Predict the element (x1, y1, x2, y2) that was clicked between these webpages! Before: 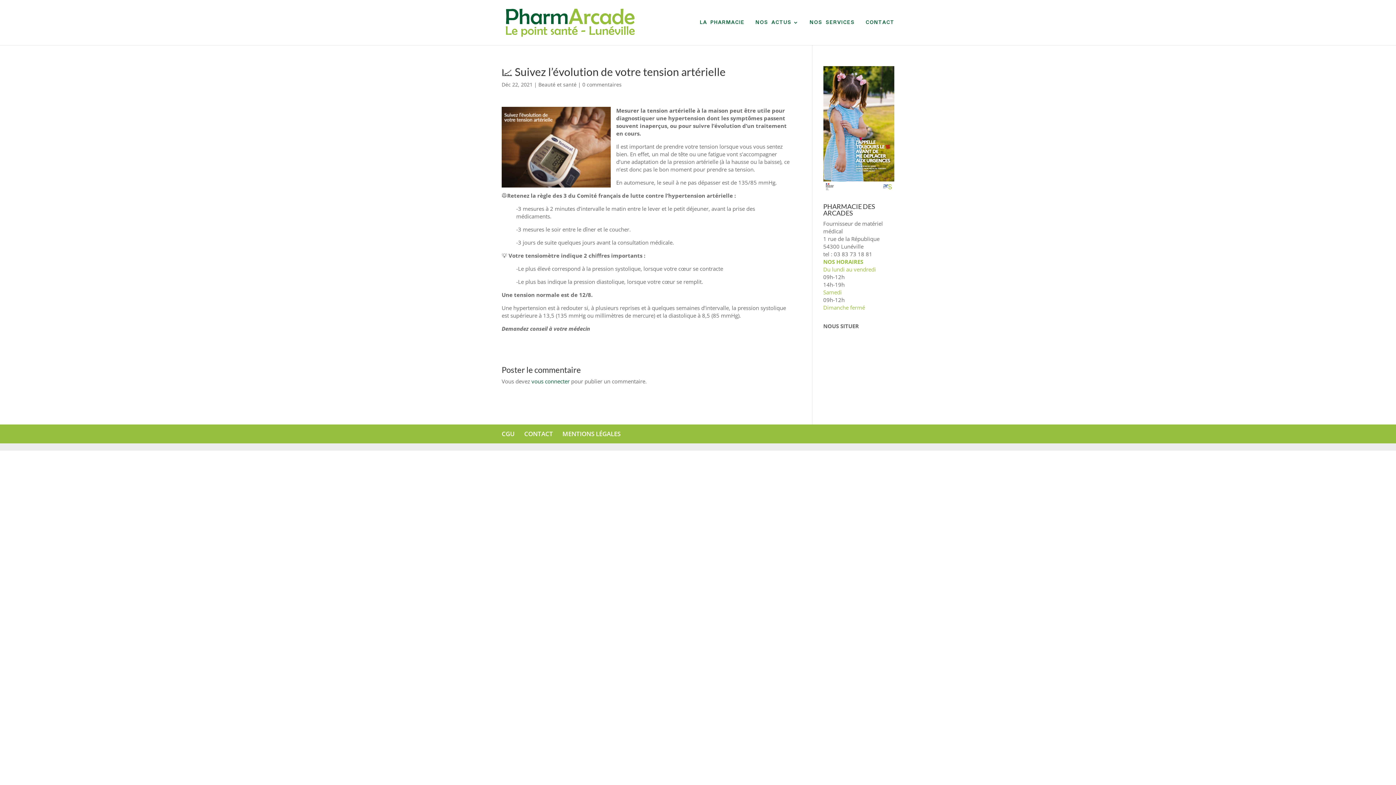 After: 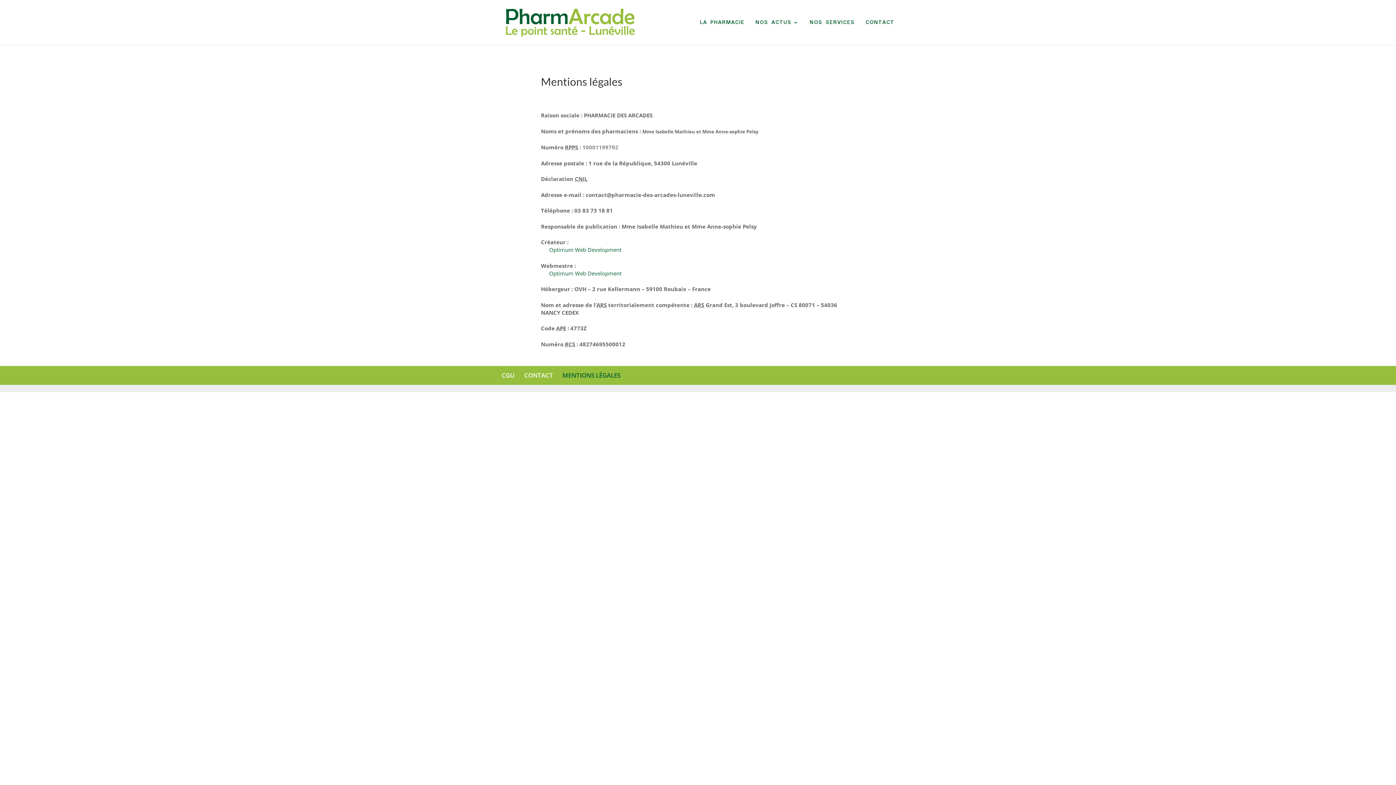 Action: label: MENTIONS LÉGALES bbox: (562, 429, 620, 438)